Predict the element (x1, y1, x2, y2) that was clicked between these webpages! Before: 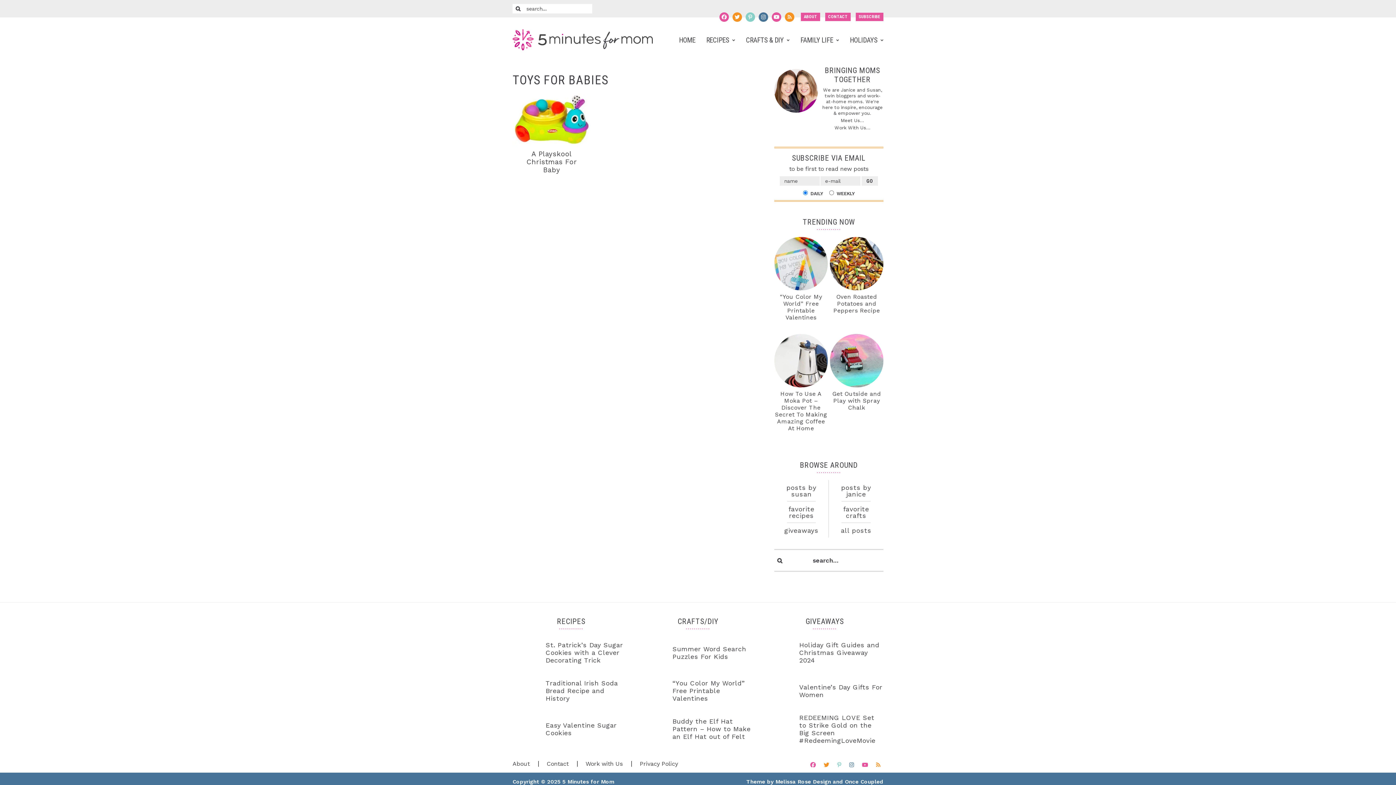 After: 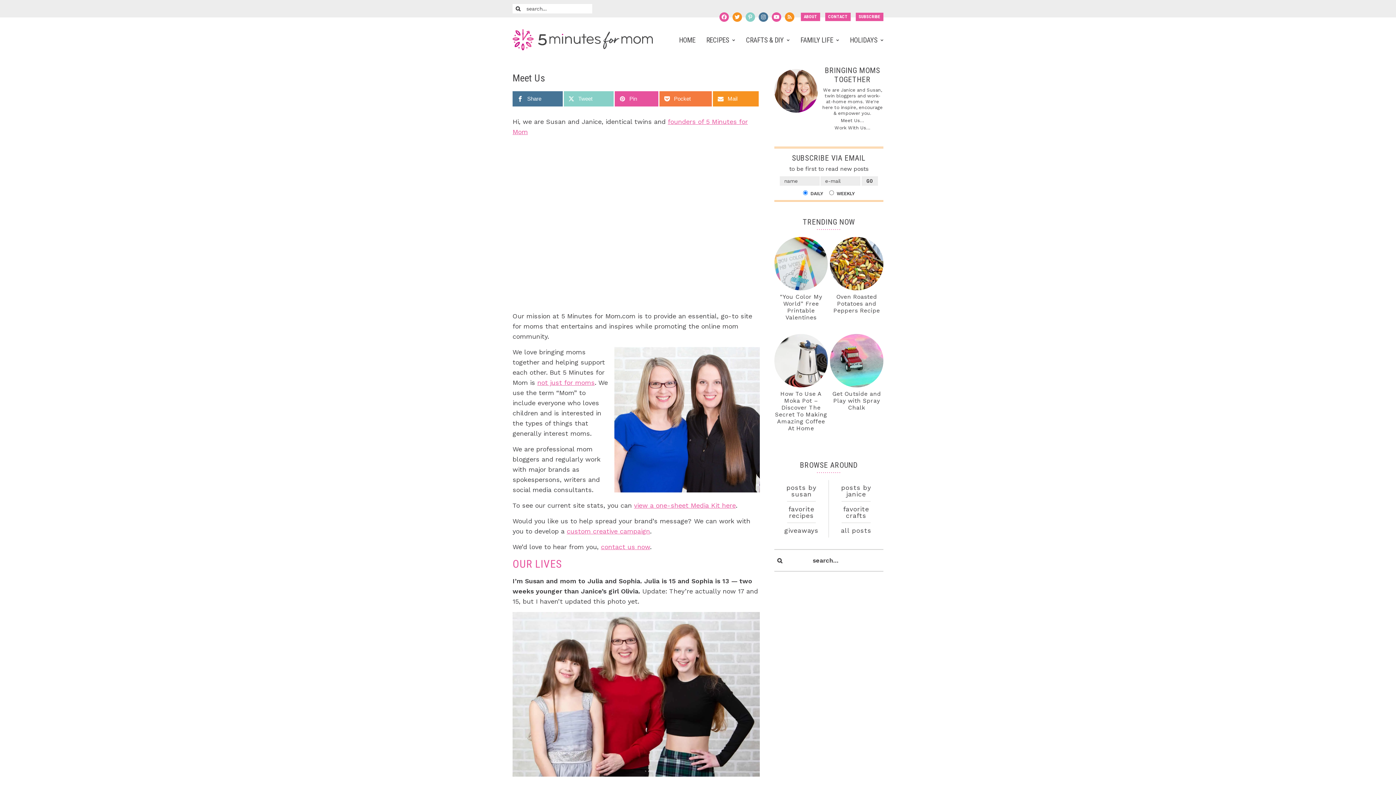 Action: label: About bbox: (512, 760, 529, 768)